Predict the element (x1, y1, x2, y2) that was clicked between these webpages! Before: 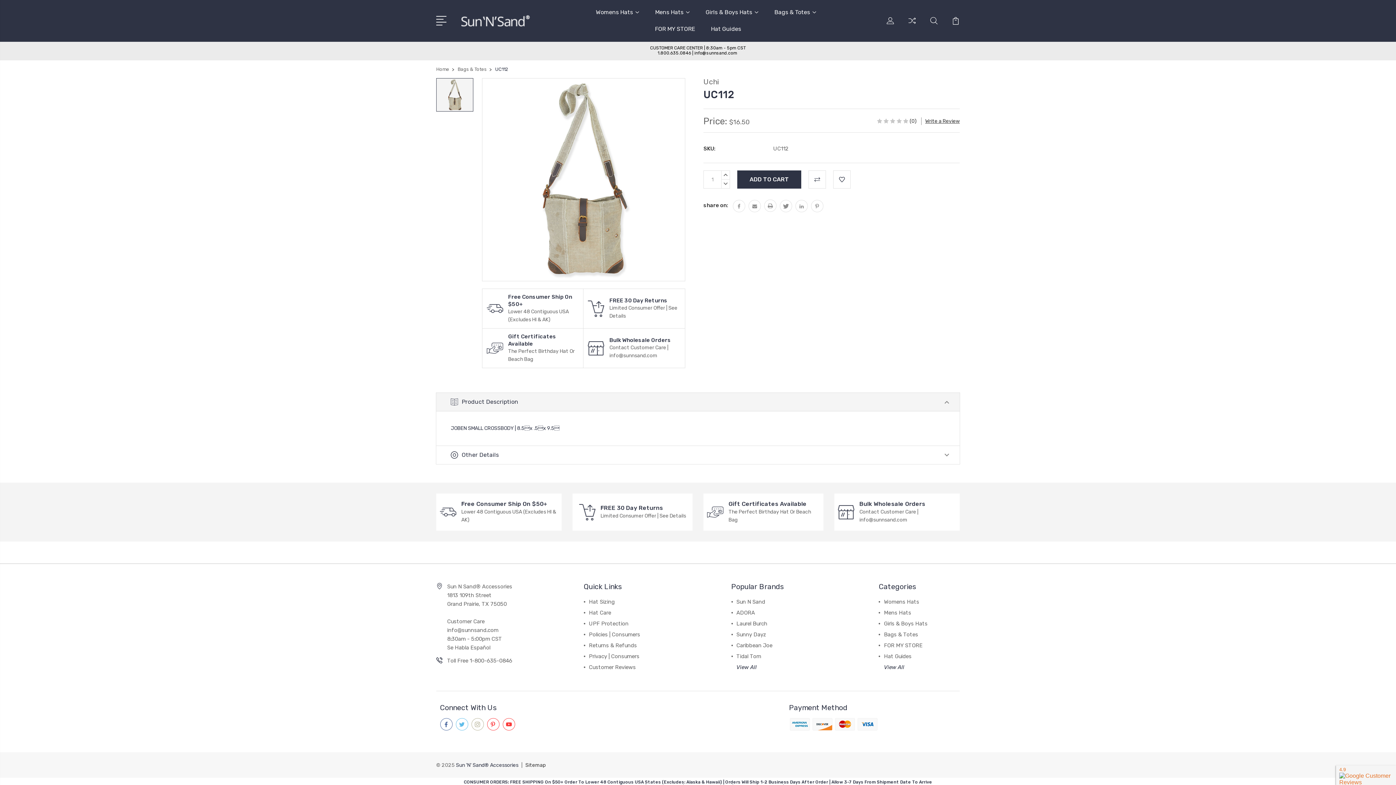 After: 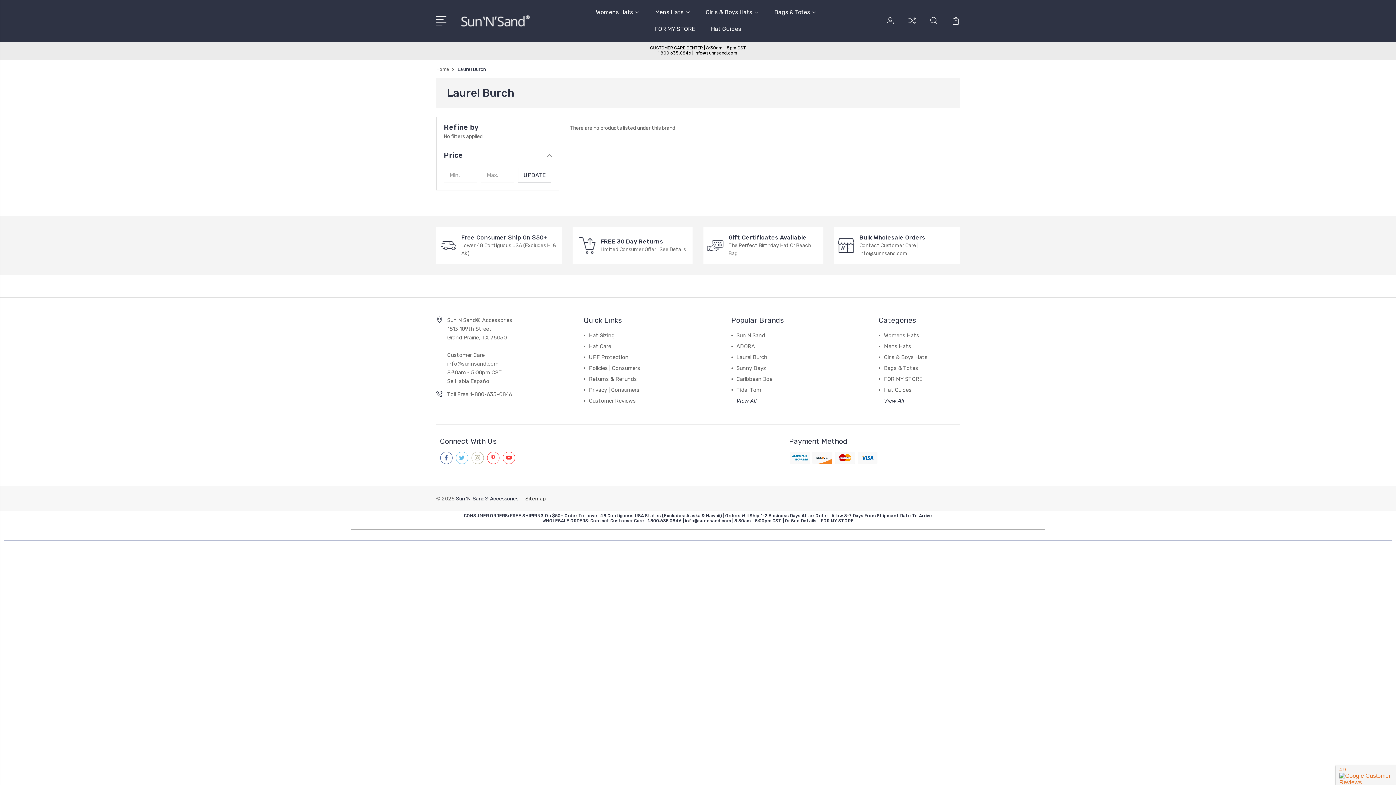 Action: label: Laurel Burch bbox: (736, 620, 767, 627)